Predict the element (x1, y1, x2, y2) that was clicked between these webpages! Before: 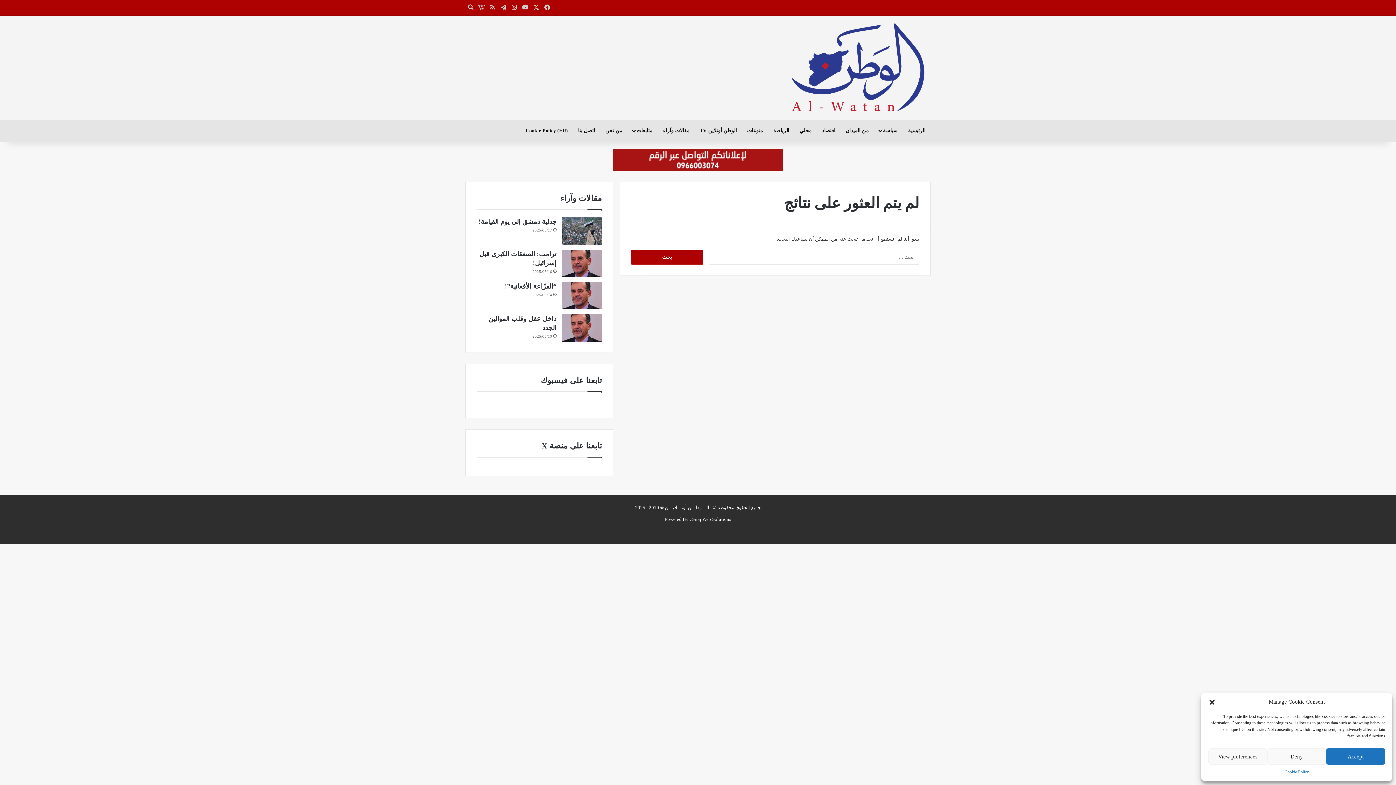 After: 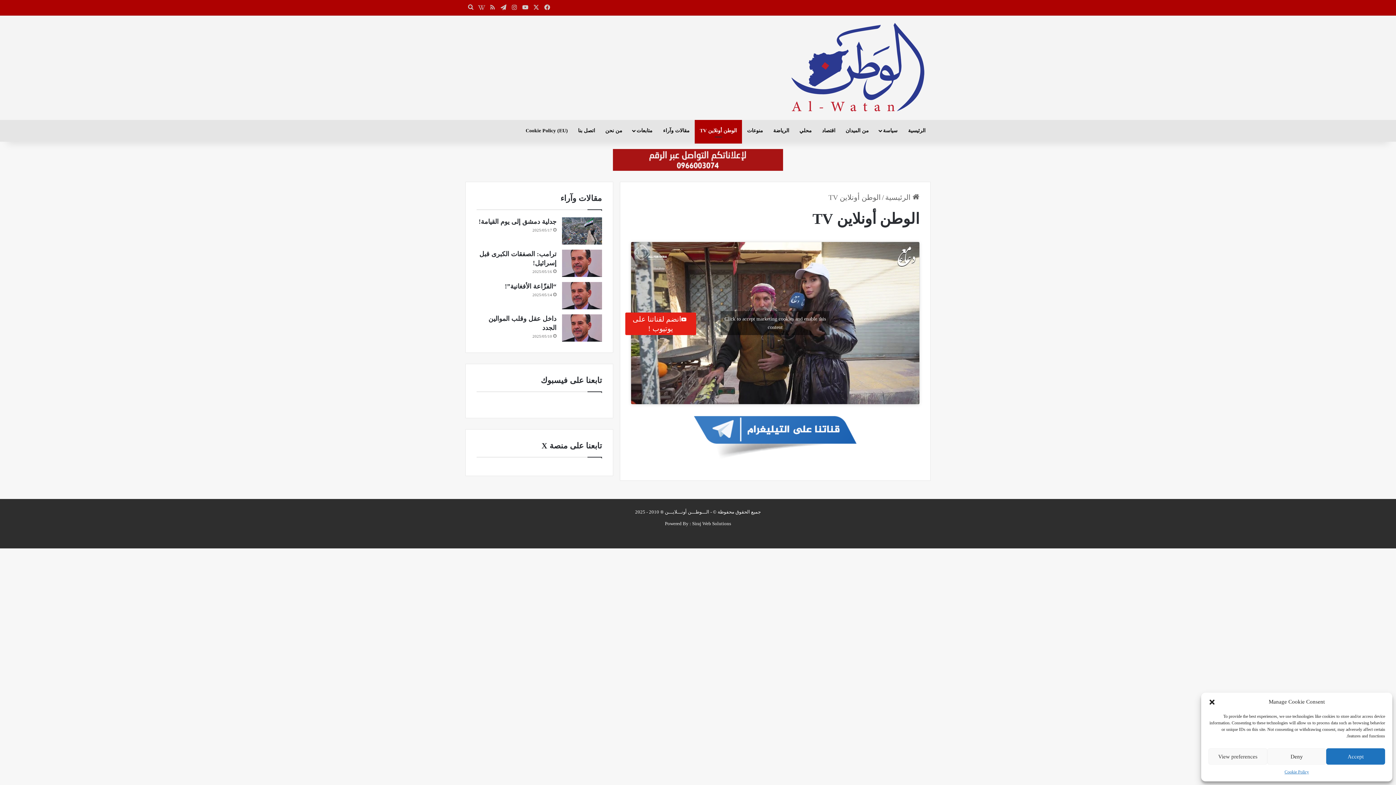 Action: label: الوطن أونلاين TV bbox: (694, 119, 742, 141)